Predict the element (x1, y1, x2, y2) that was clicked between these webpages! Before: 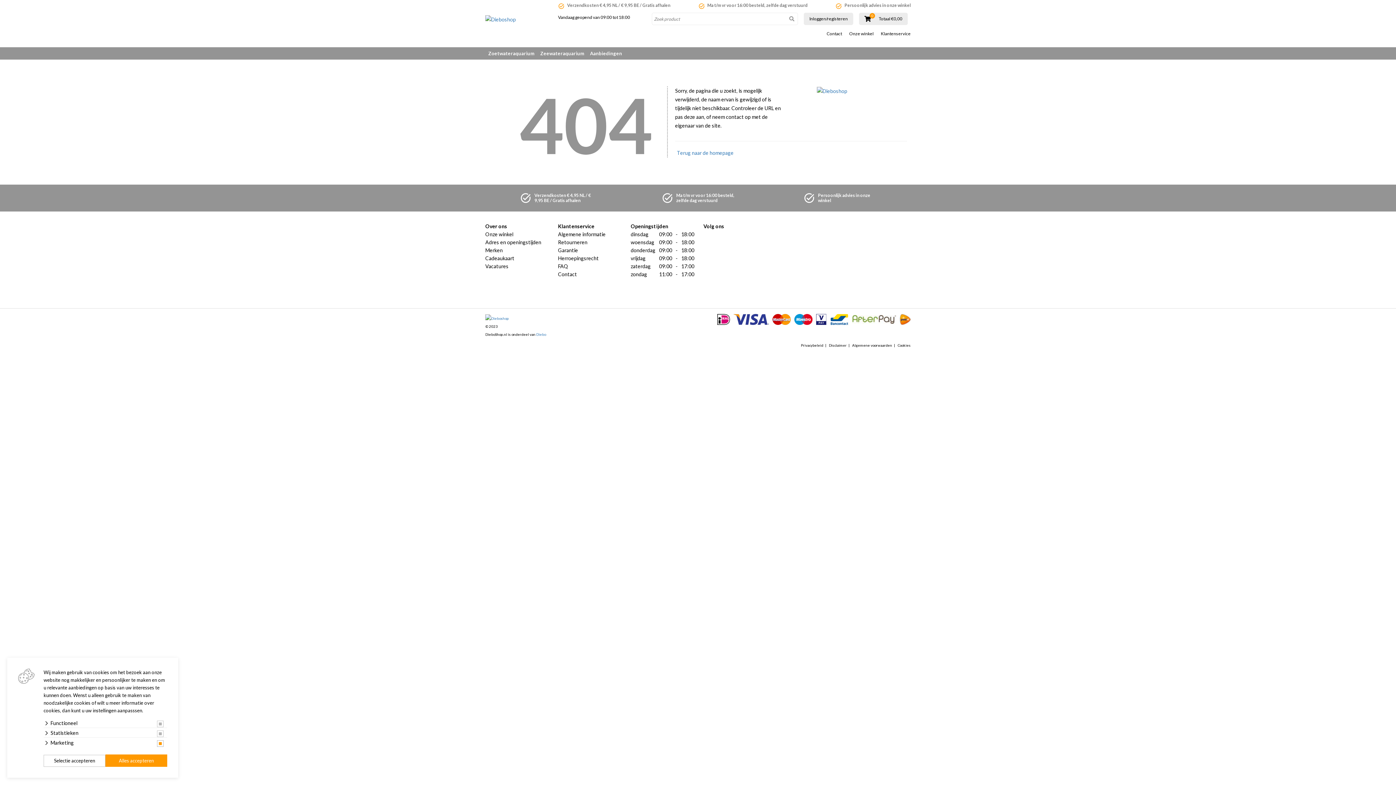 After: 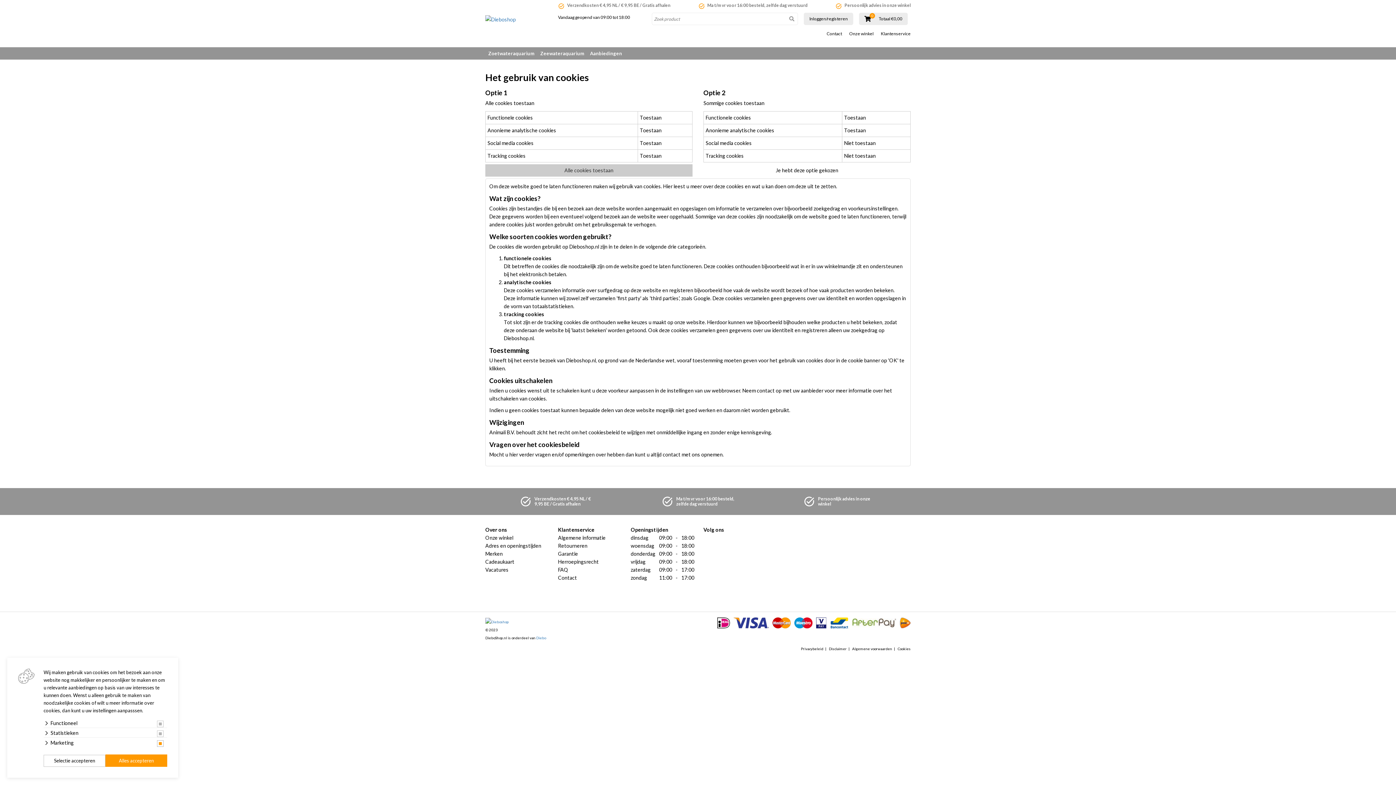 Action: bbox: (897, 341, 910, 349) label: Cookies